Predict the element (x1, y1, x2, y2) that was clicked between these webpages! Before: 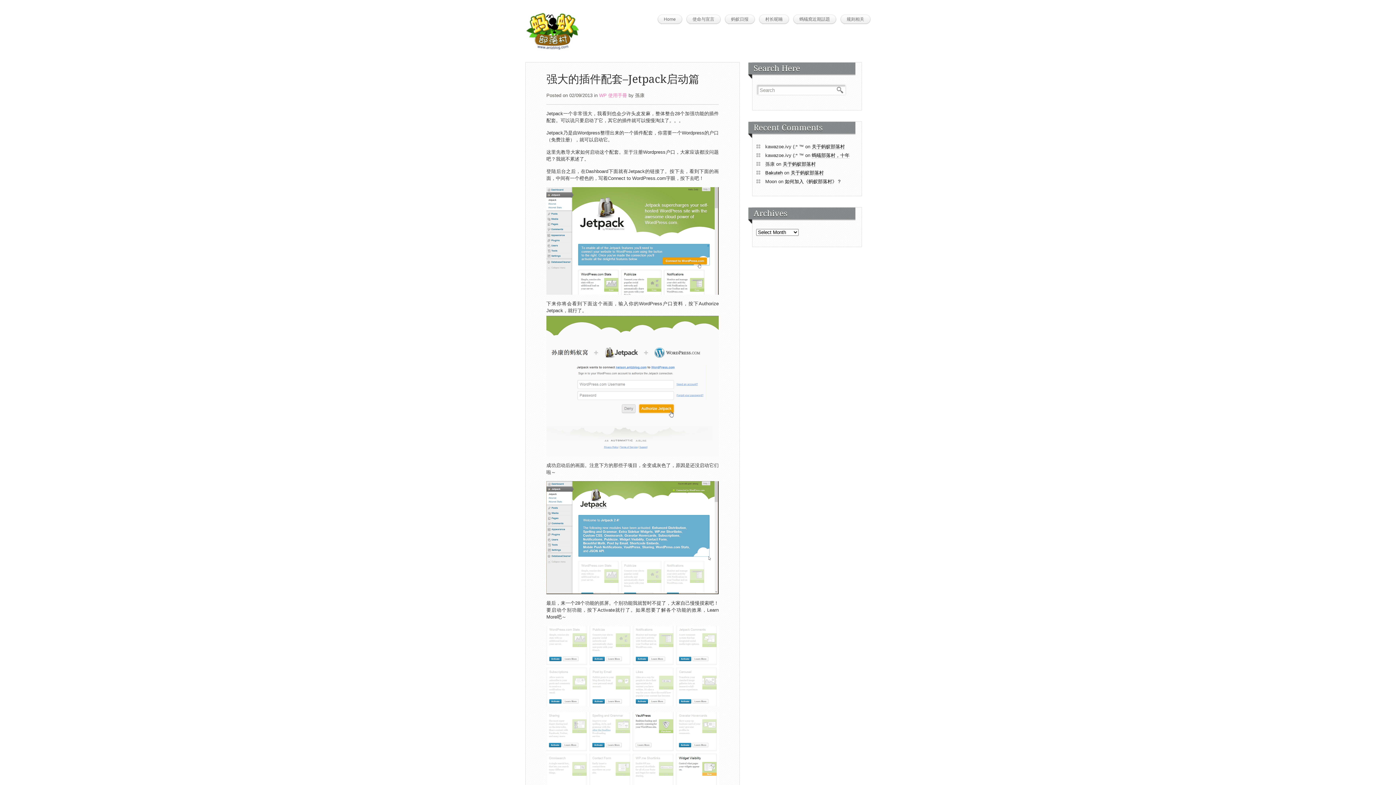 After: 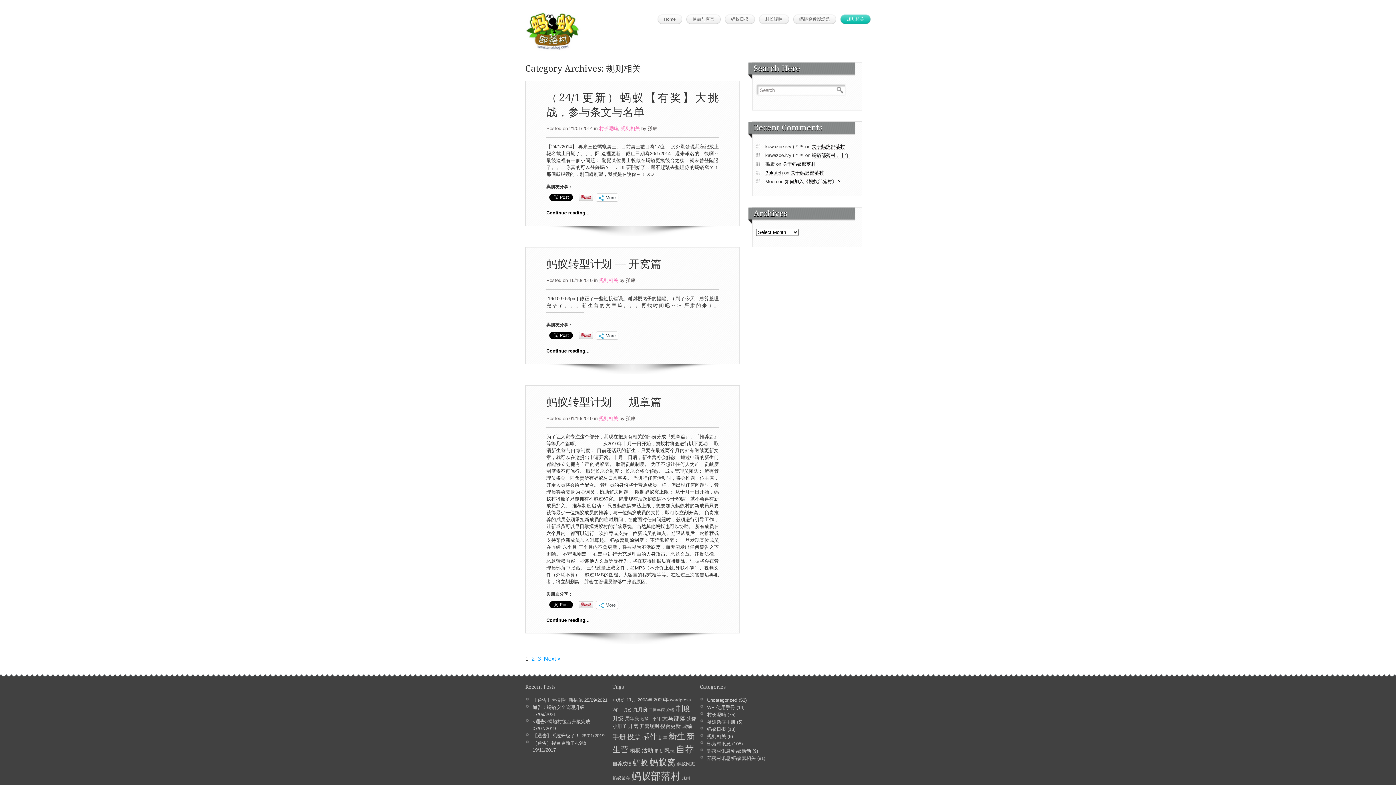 Action: label: 规则相关 bbox: (844, 14, 870, 24)